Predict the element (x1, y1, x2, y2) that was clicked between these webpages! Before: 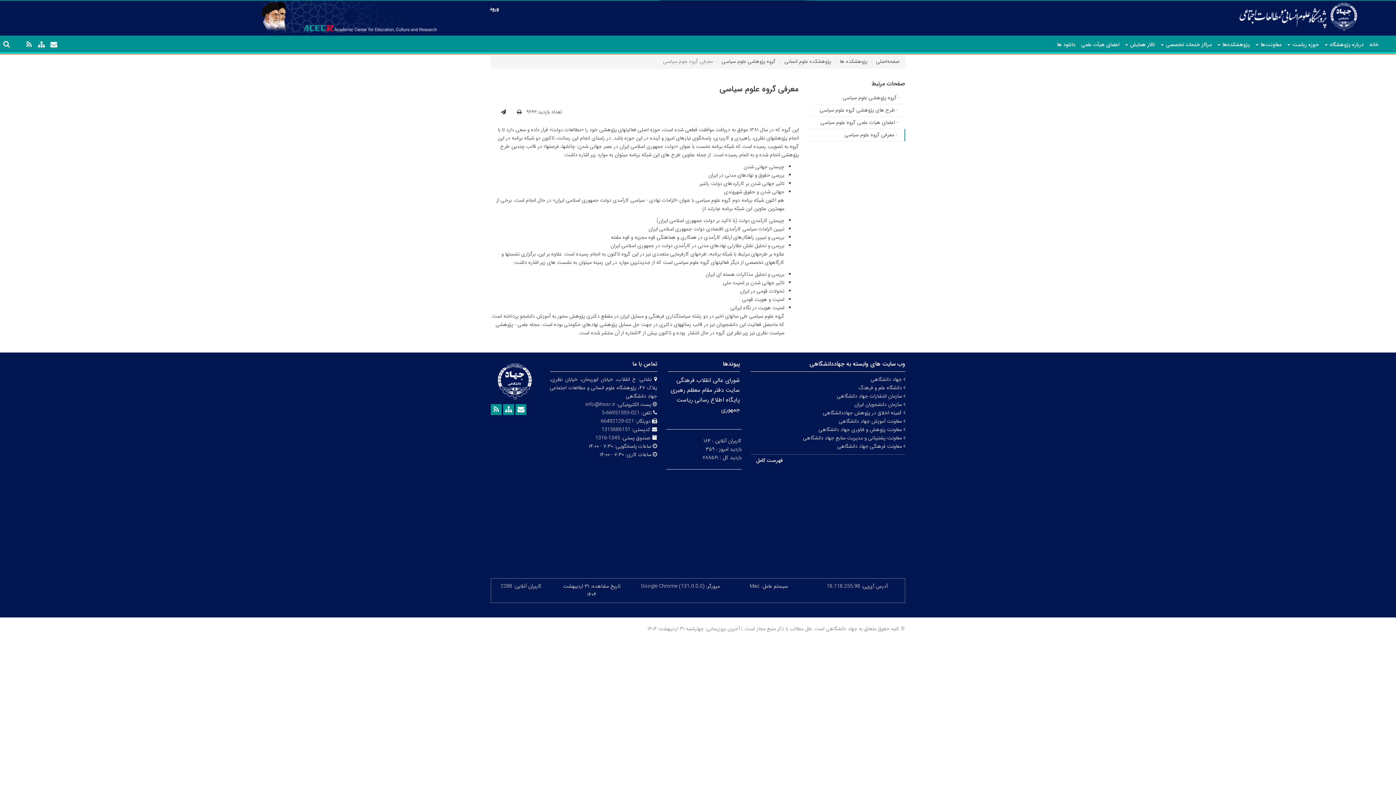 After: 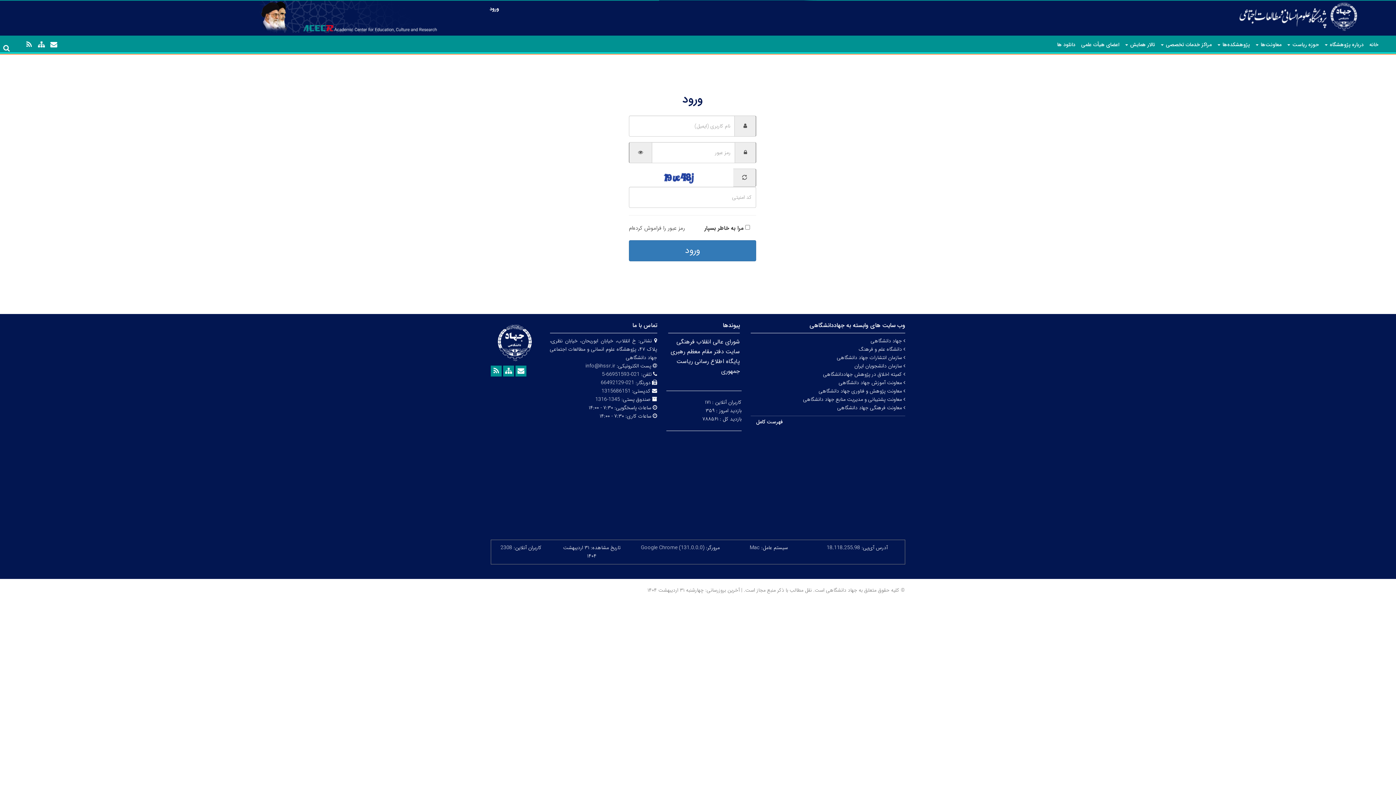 Action: bbox: (485, 2, 504, 14) label: ورود